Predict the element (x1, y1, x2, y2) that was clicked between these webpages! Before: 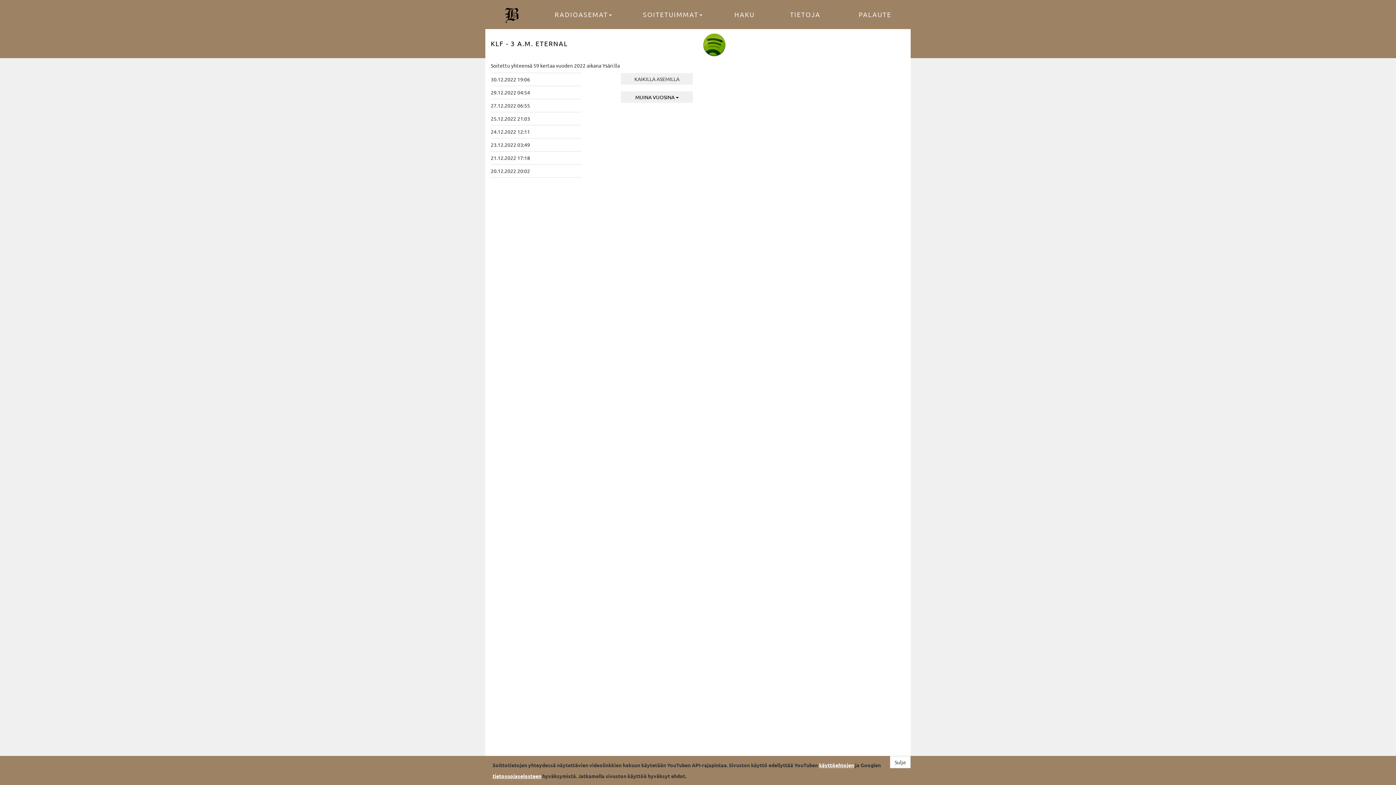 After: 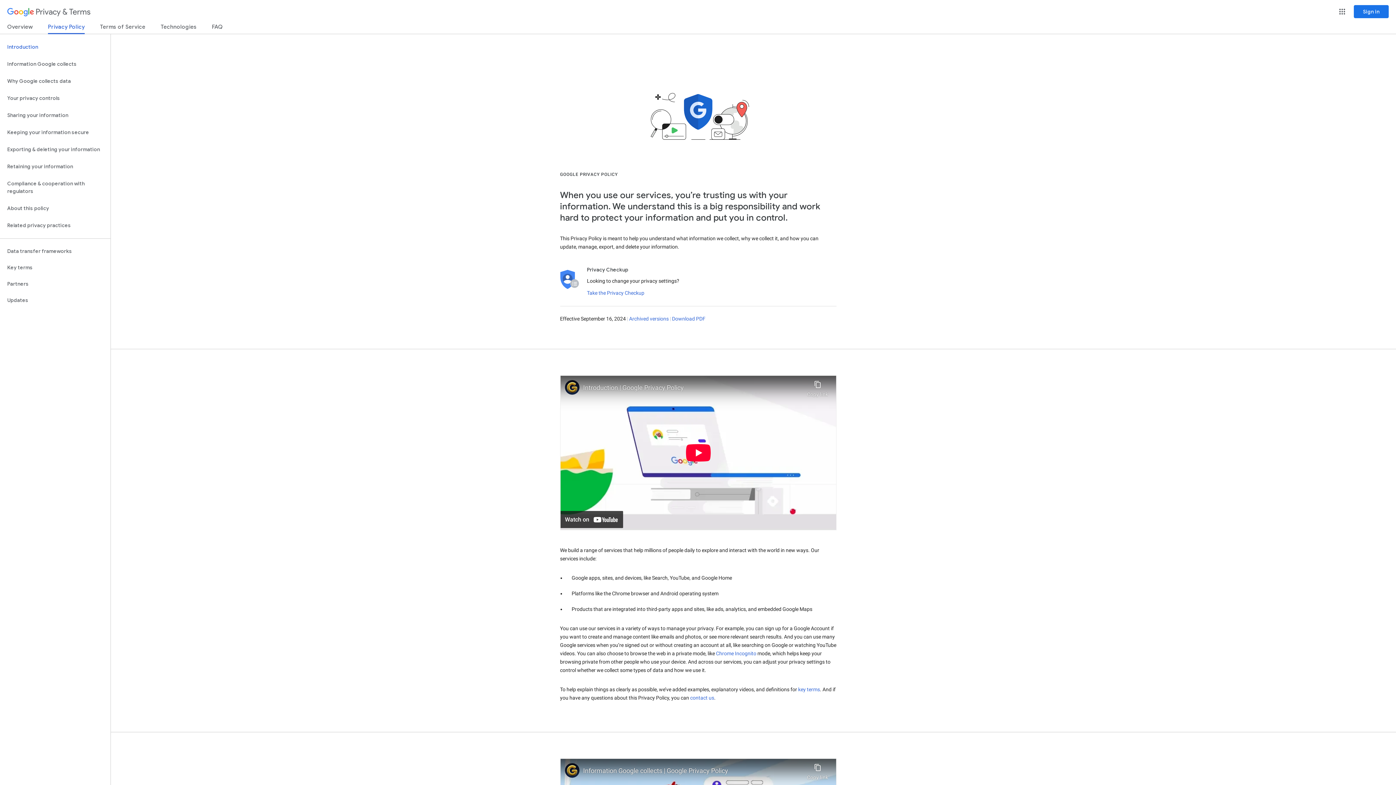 Action: bbox: (492, 773, 541, 779) label: tietosuojaselosteen